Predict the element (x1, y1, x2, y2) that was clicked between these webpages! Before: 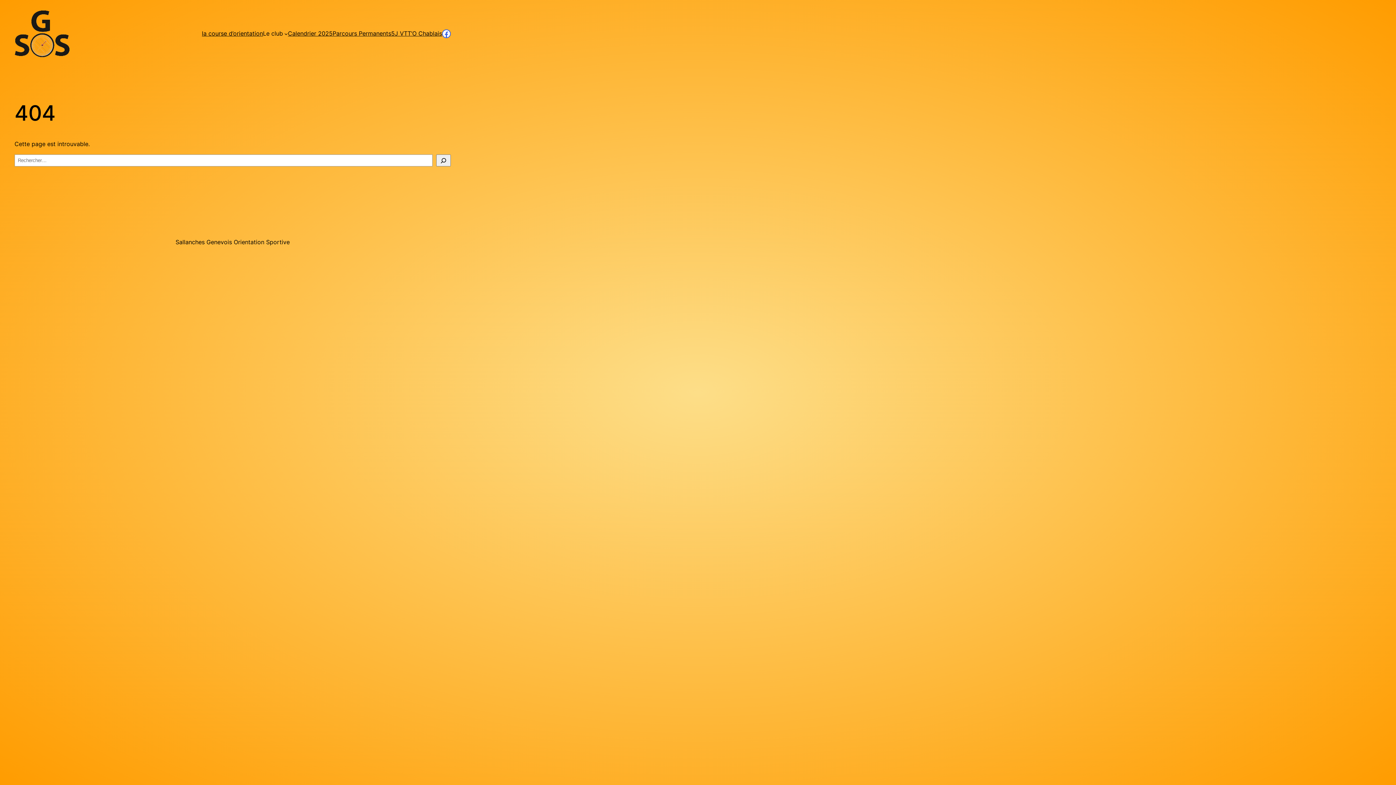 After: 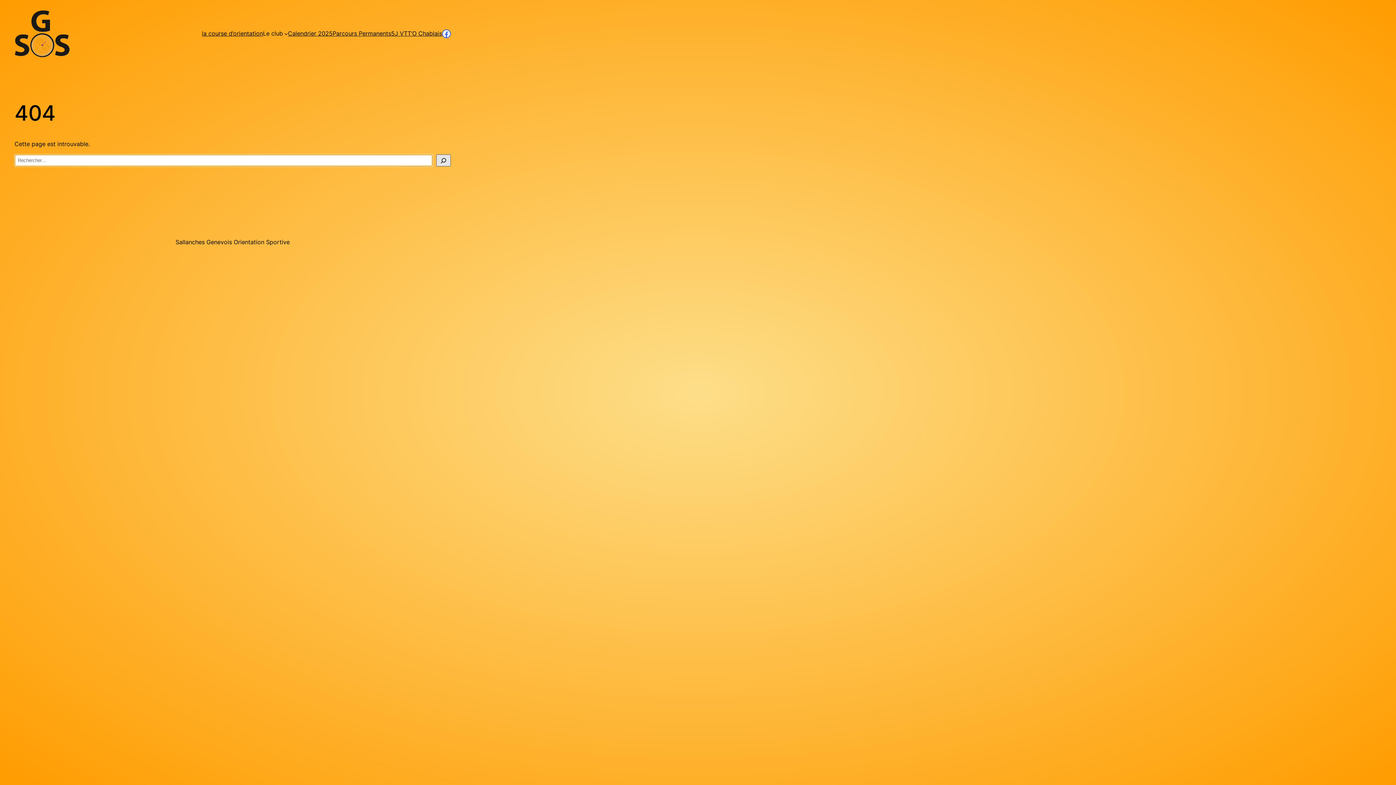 Action: bbox: (436, 154, 450, 166) label: Rechercher